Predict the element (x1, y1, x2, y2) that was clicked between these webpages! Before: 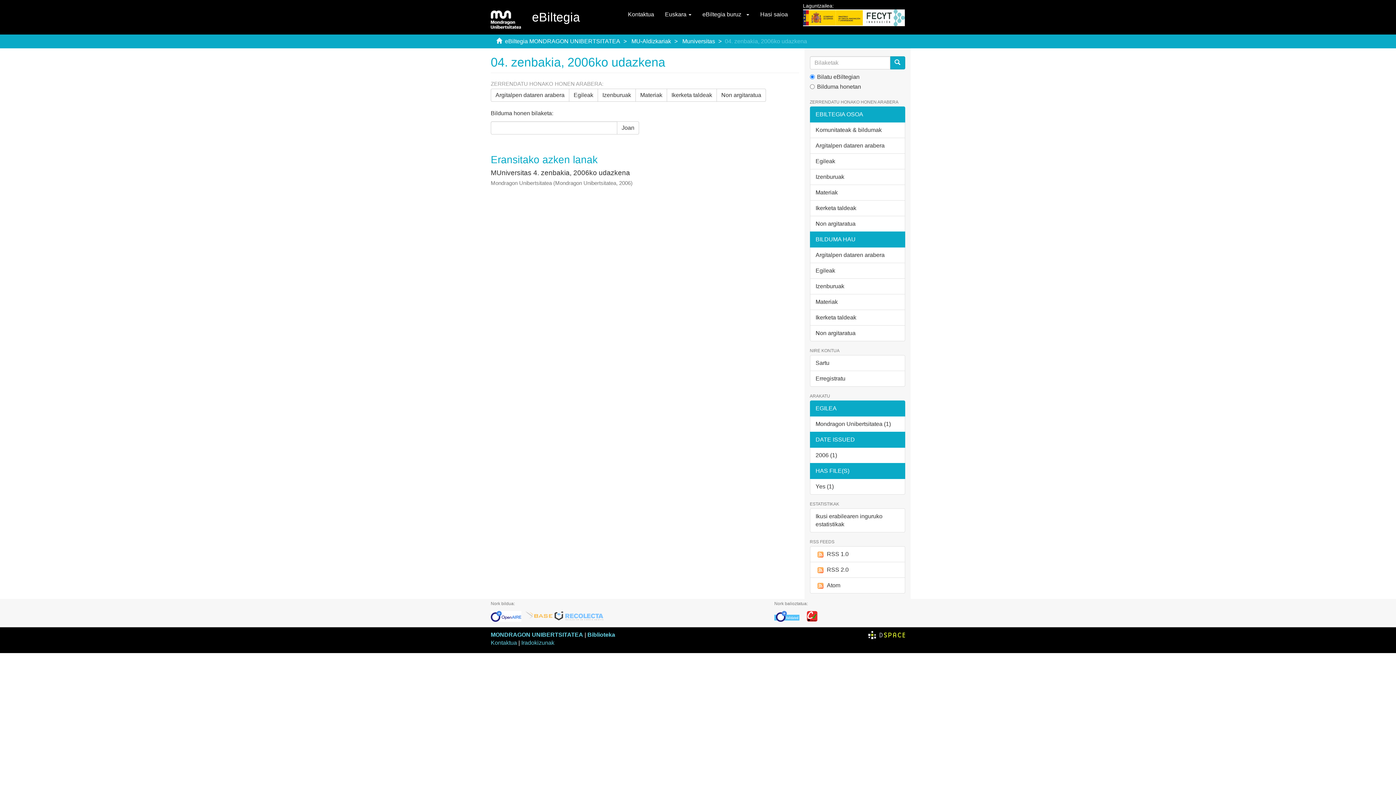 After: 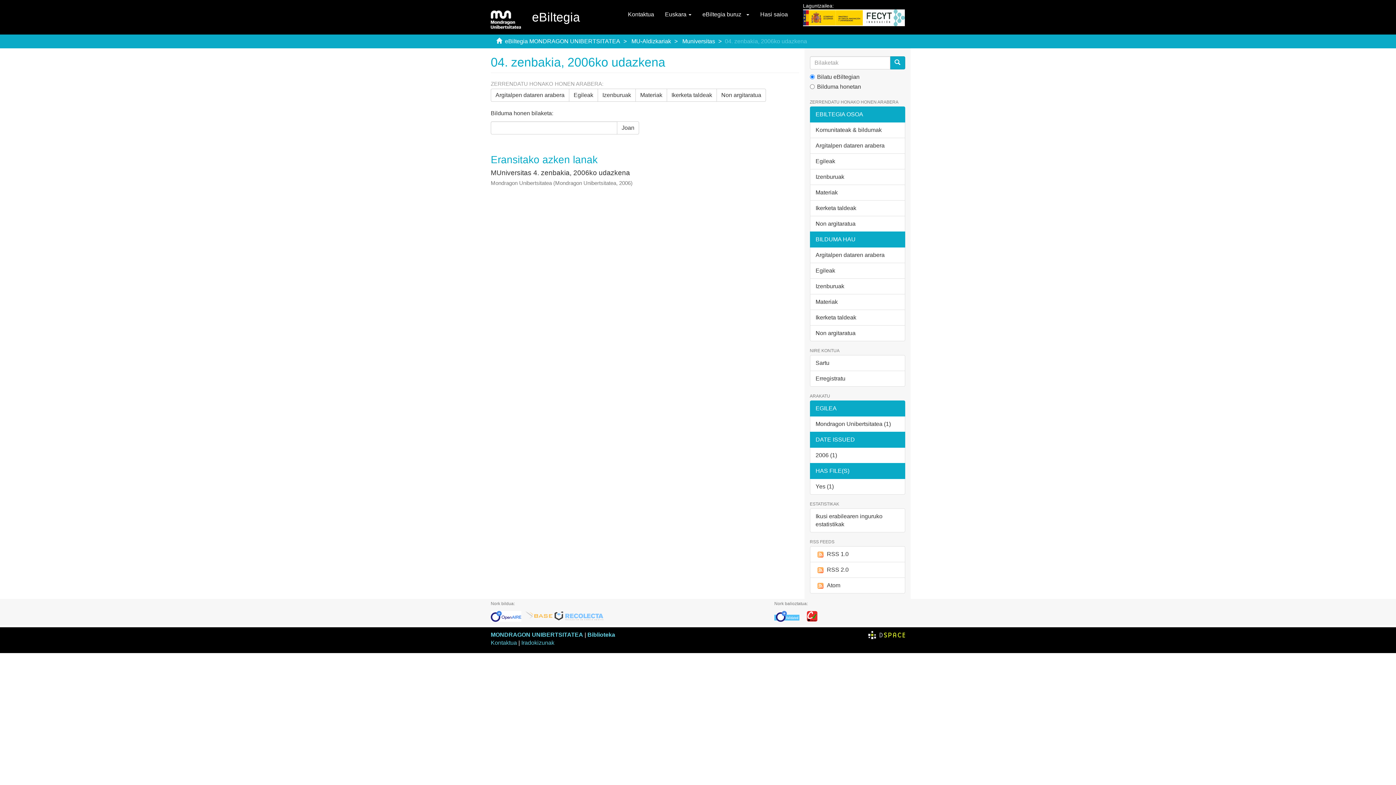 Action: bbox: (490, 613, 525, 618)